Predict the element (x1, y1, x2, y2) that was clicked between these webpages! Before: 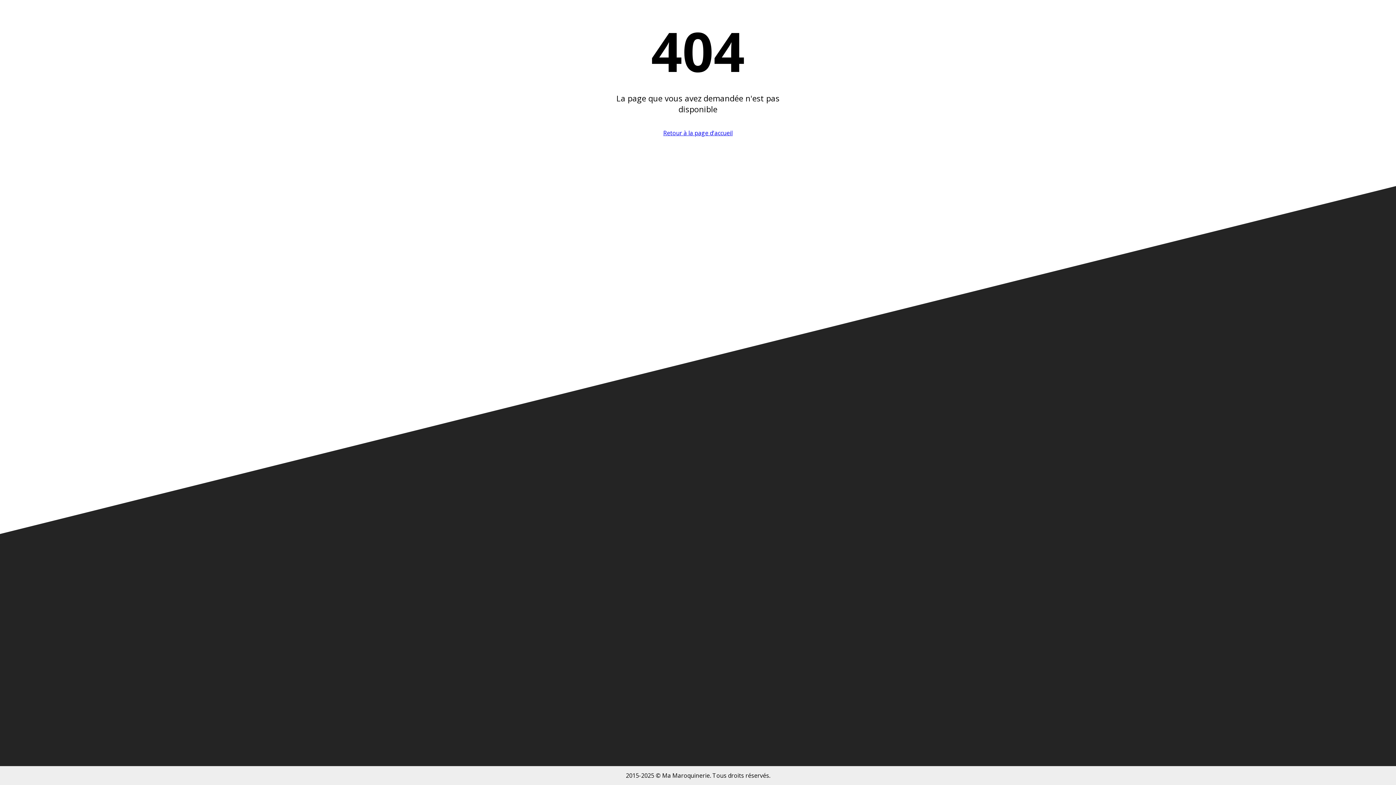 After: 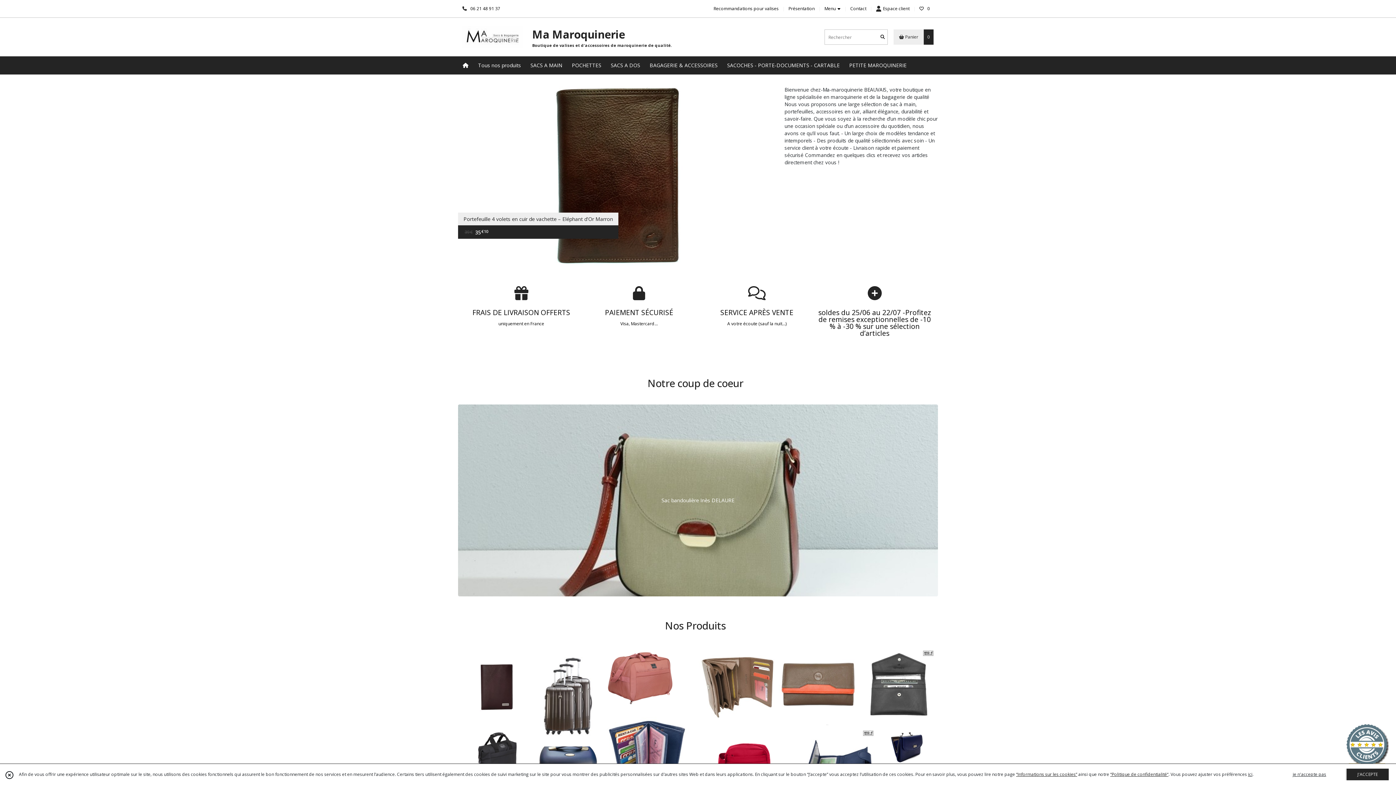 Action: bbox: (663, 129, 732, 137) label: Retour à la page d'accueil